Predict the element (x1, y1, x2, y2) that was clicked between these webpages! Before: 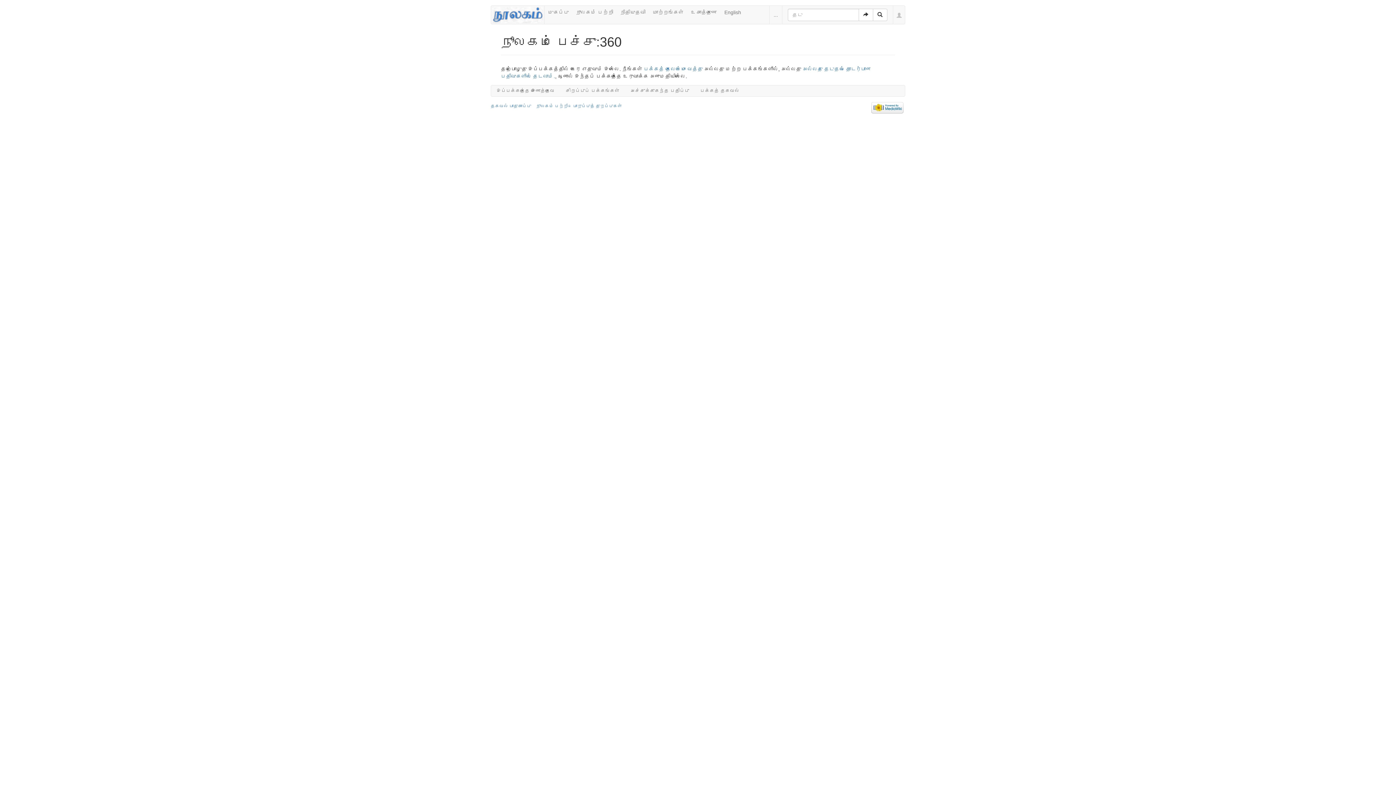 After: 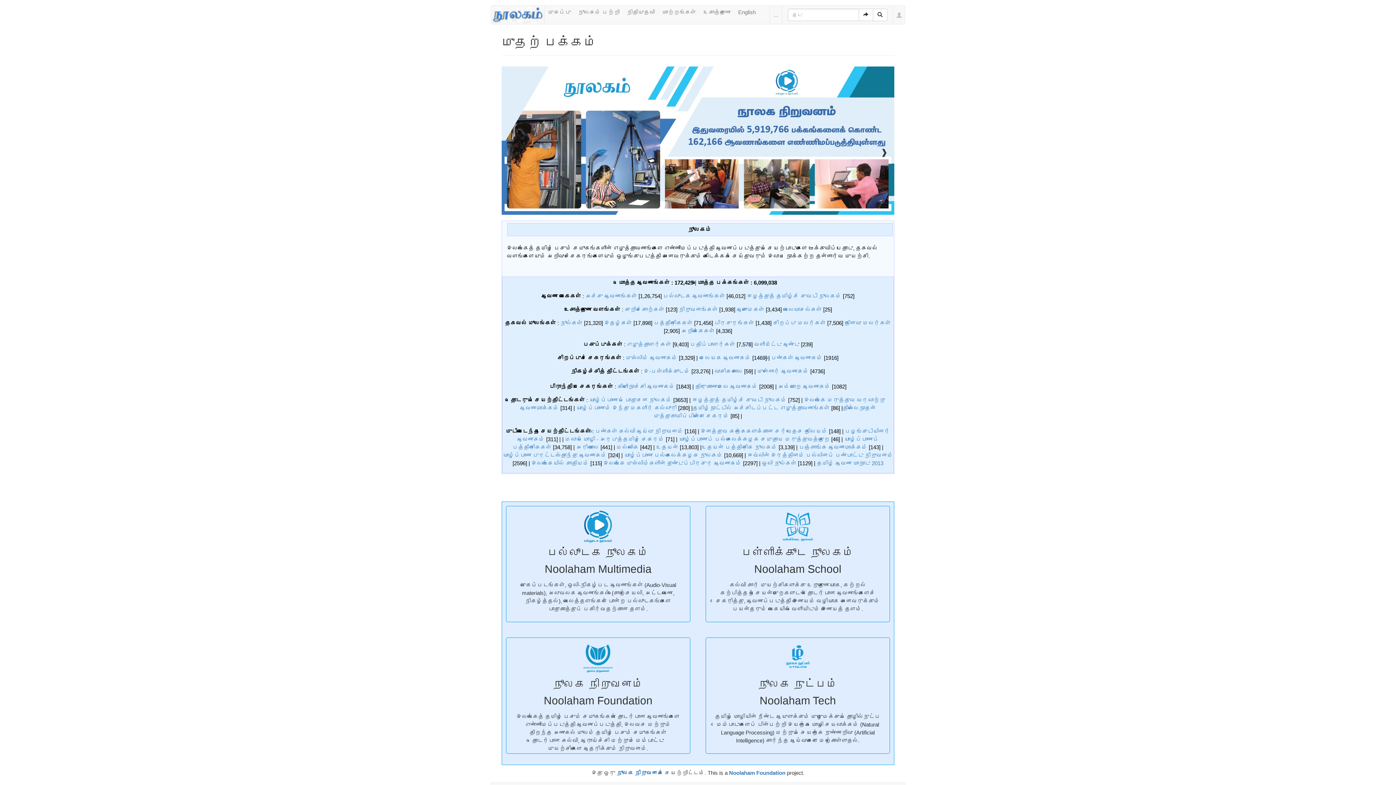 Action: bbox: (492, 10, 543, 18)